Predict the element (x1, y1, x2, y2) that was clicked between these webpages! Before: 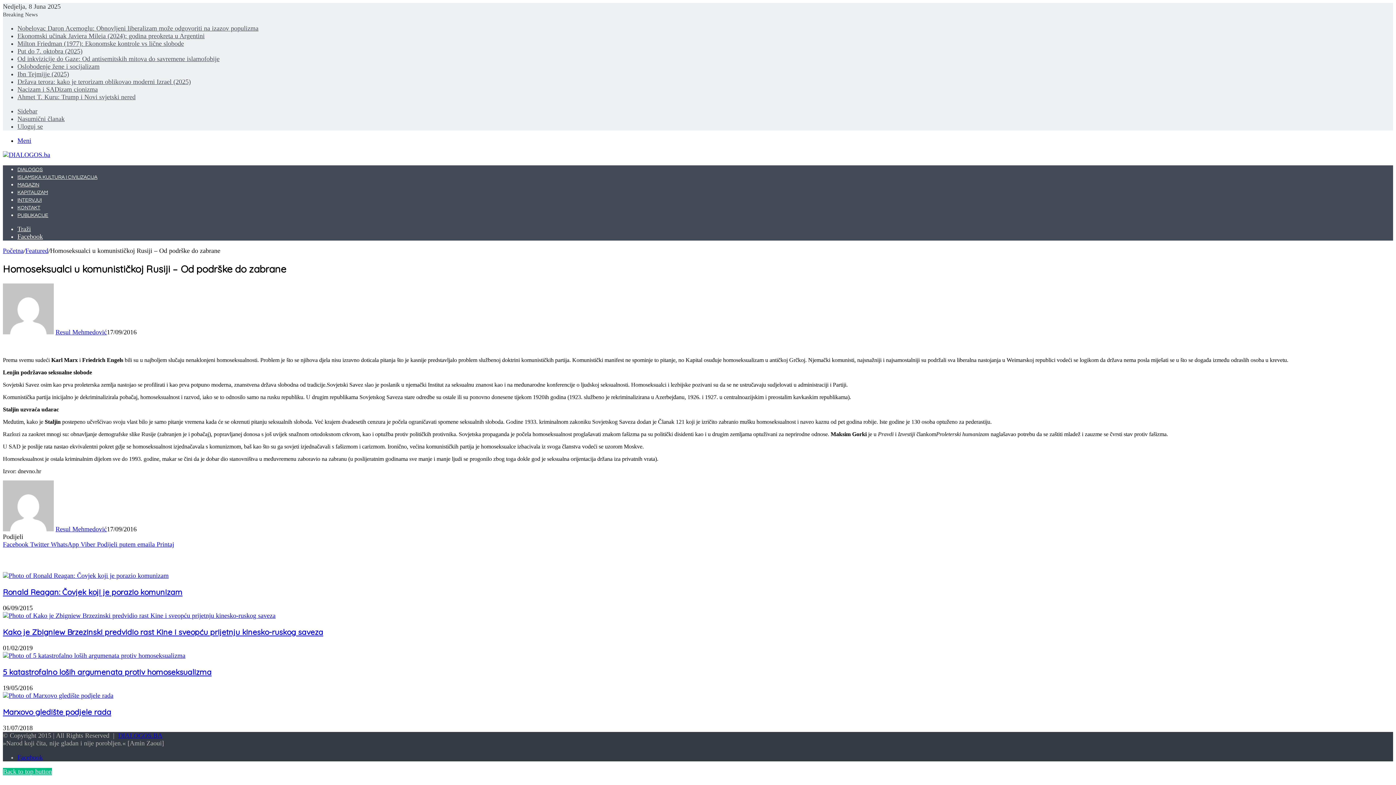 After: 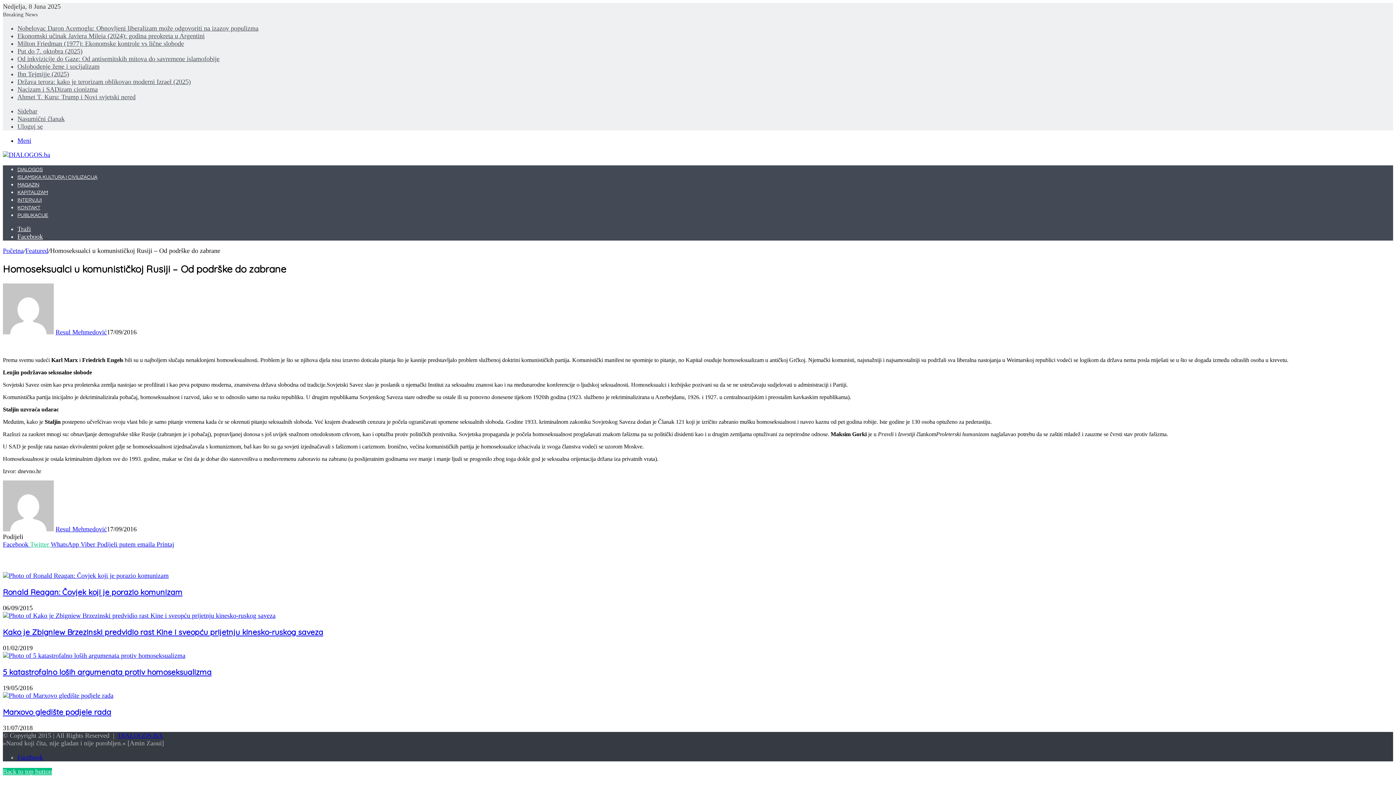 Action: bbox: (30, 541, 50, 548) label: Twitter 